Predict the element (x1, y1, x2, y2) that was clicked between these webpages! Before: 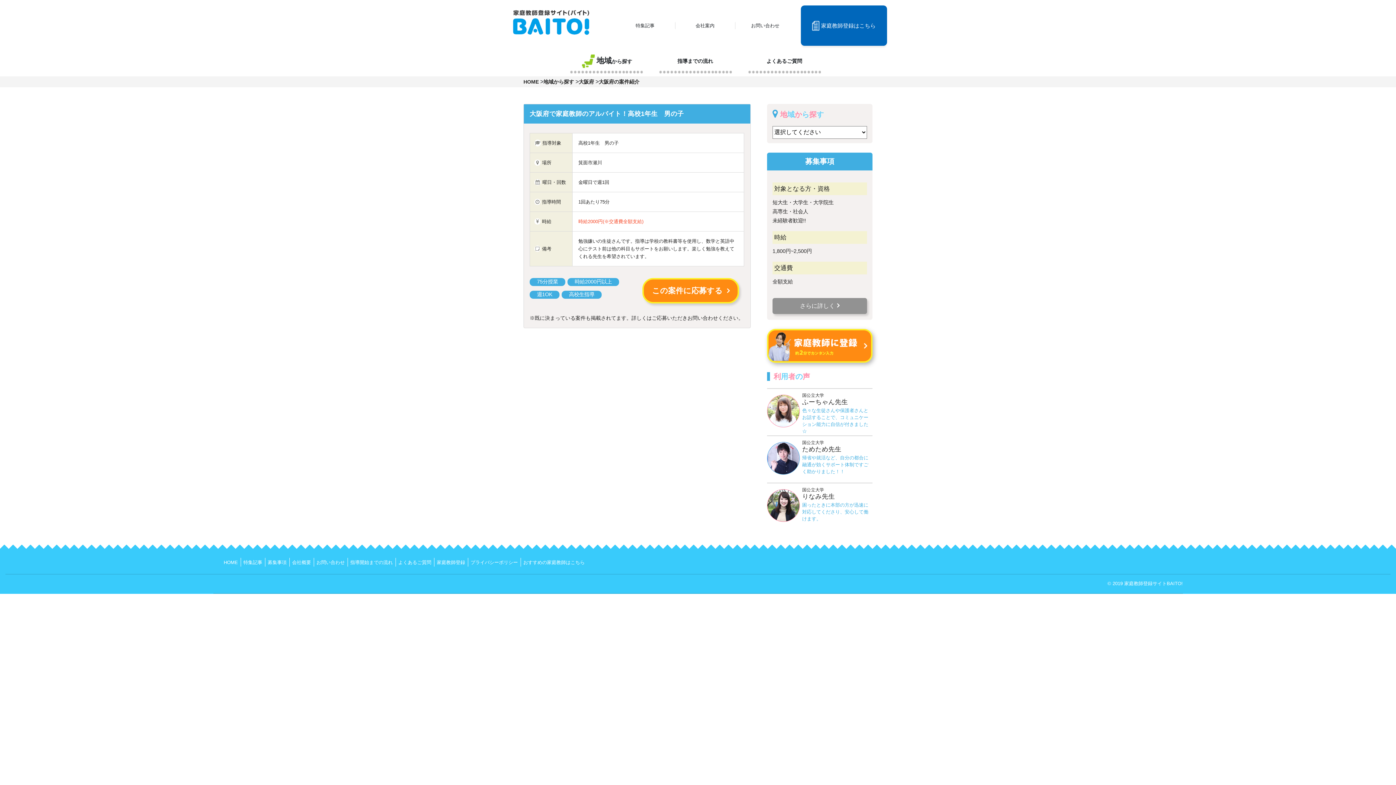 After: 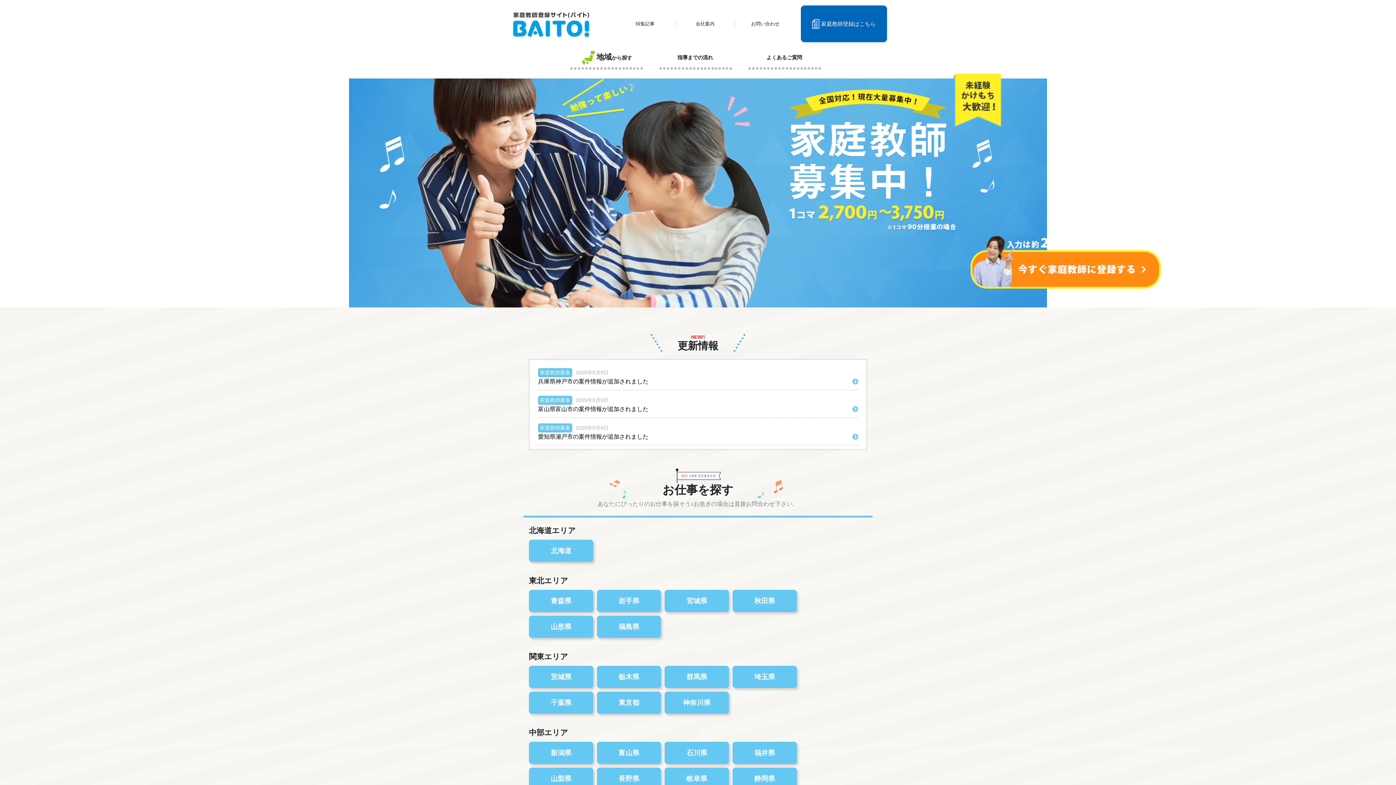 Action: bbox: (523, 79, 538, 84) label: HOME